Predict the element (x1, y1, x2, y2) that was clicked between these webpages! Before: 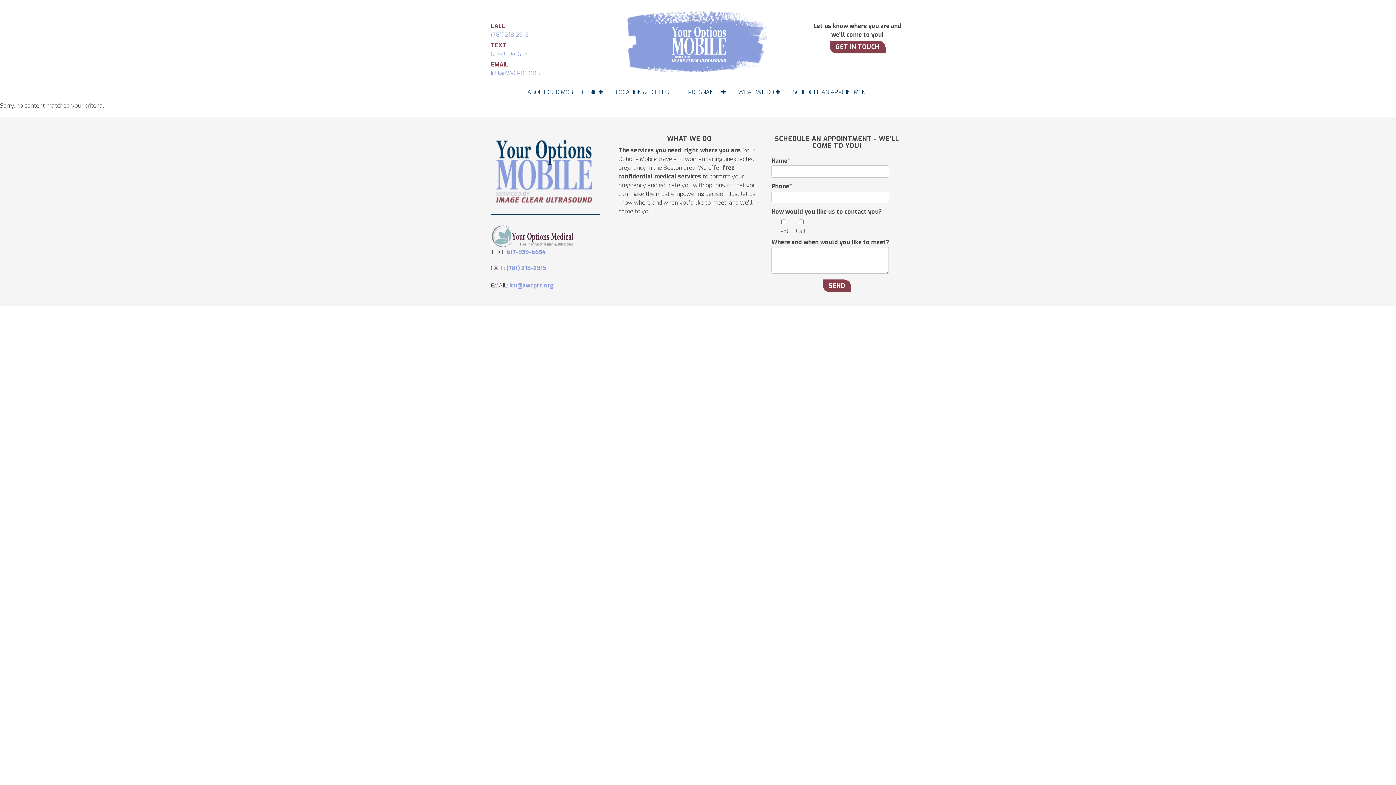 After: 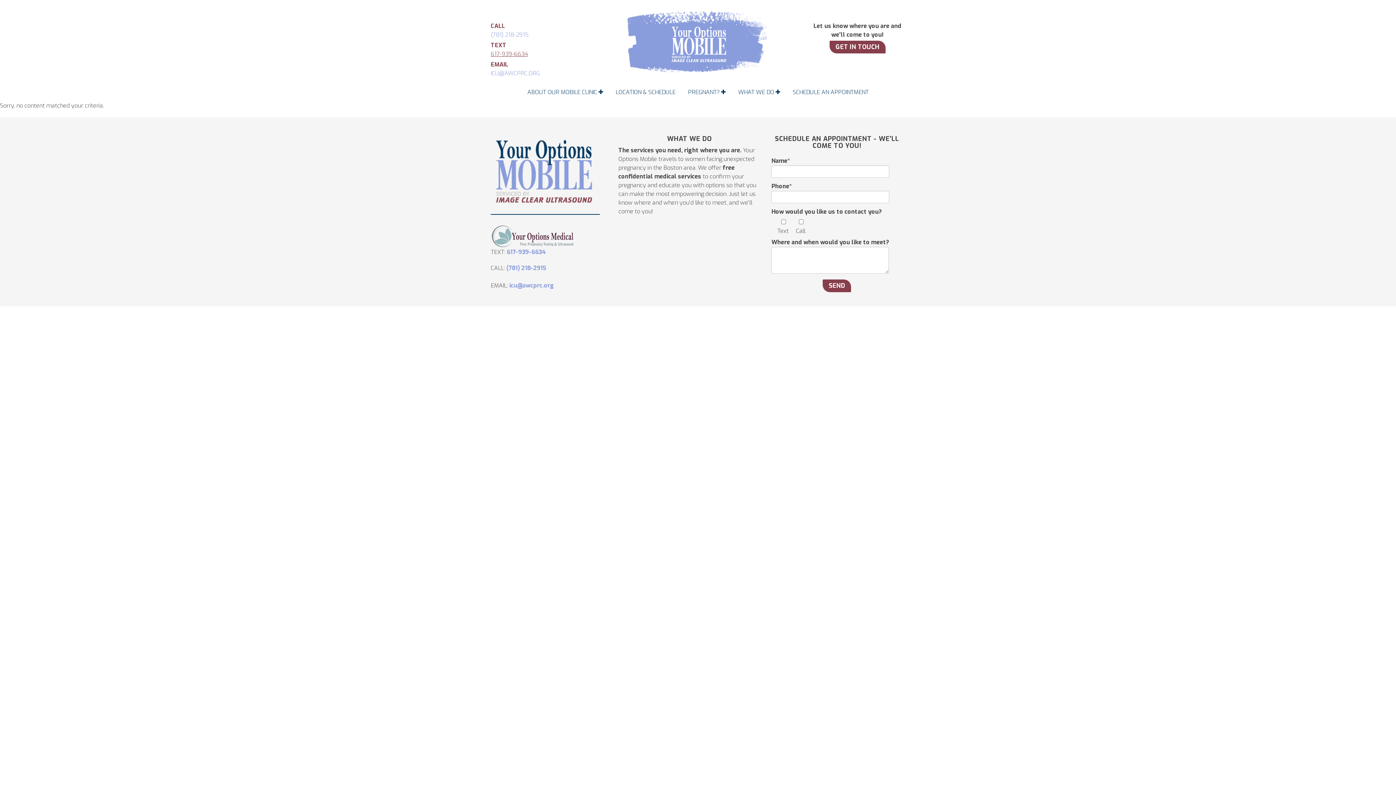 Action: label: 617-939-6634 bbox: (490, 49, 586, 58)